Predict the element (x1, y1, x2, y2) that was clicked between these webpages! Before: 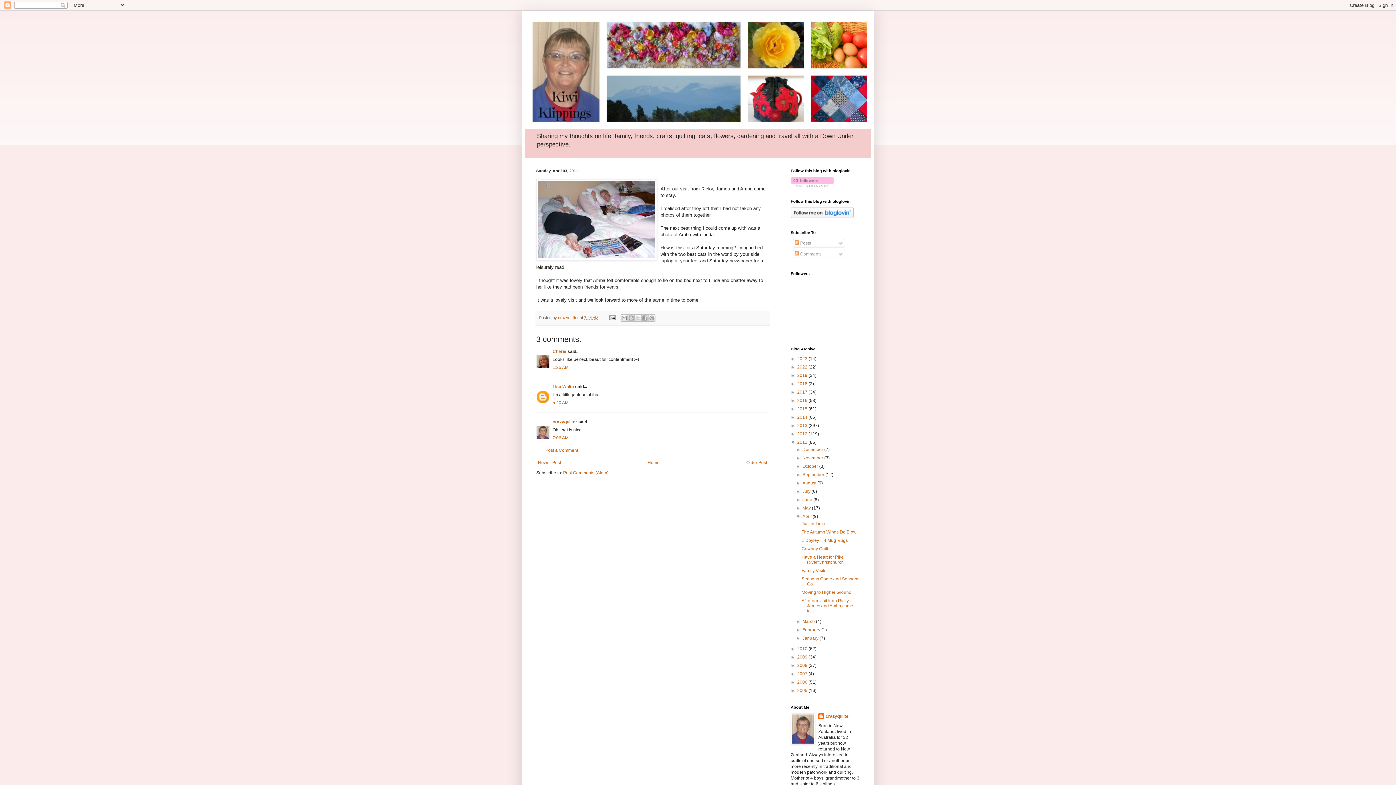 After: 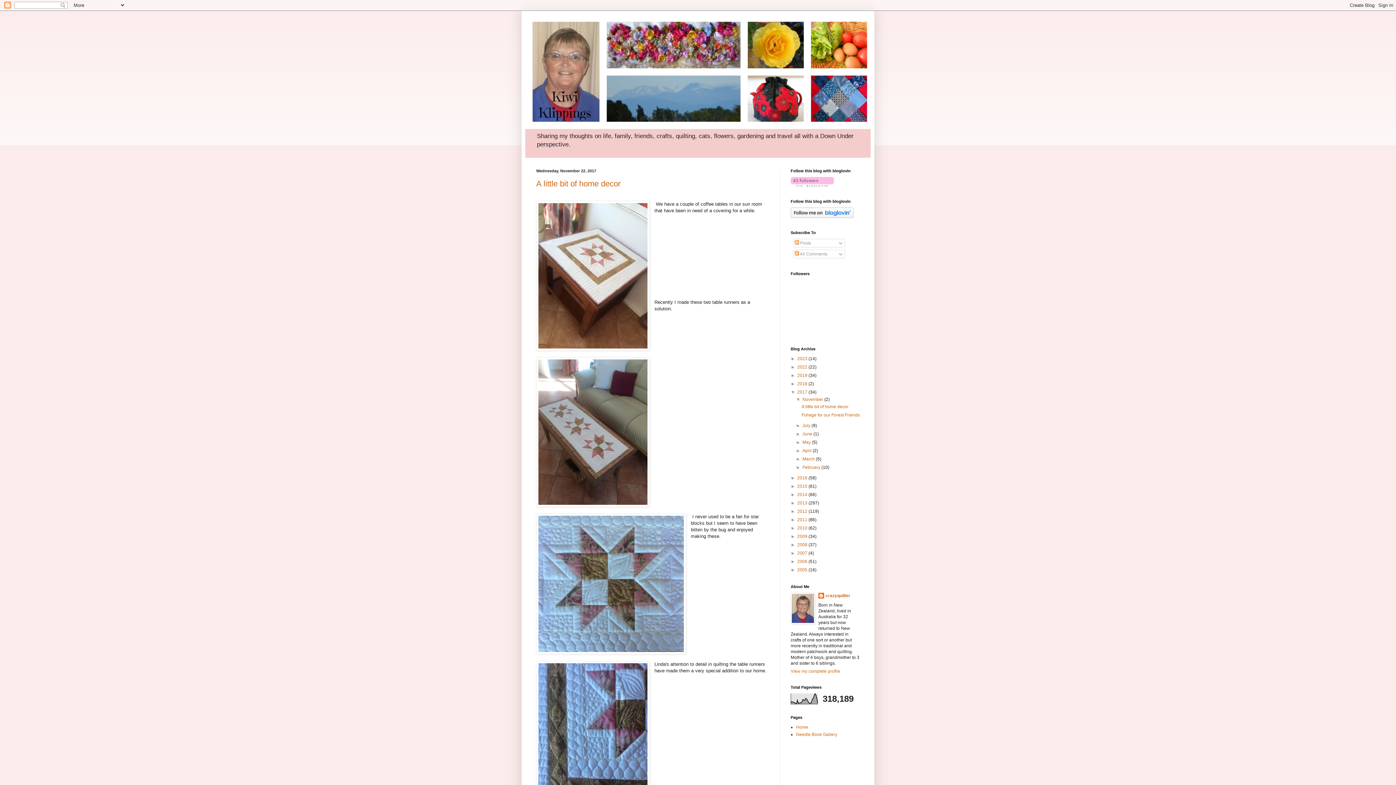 Action: label: 2017  bbox: (797, 389, 808, 395)